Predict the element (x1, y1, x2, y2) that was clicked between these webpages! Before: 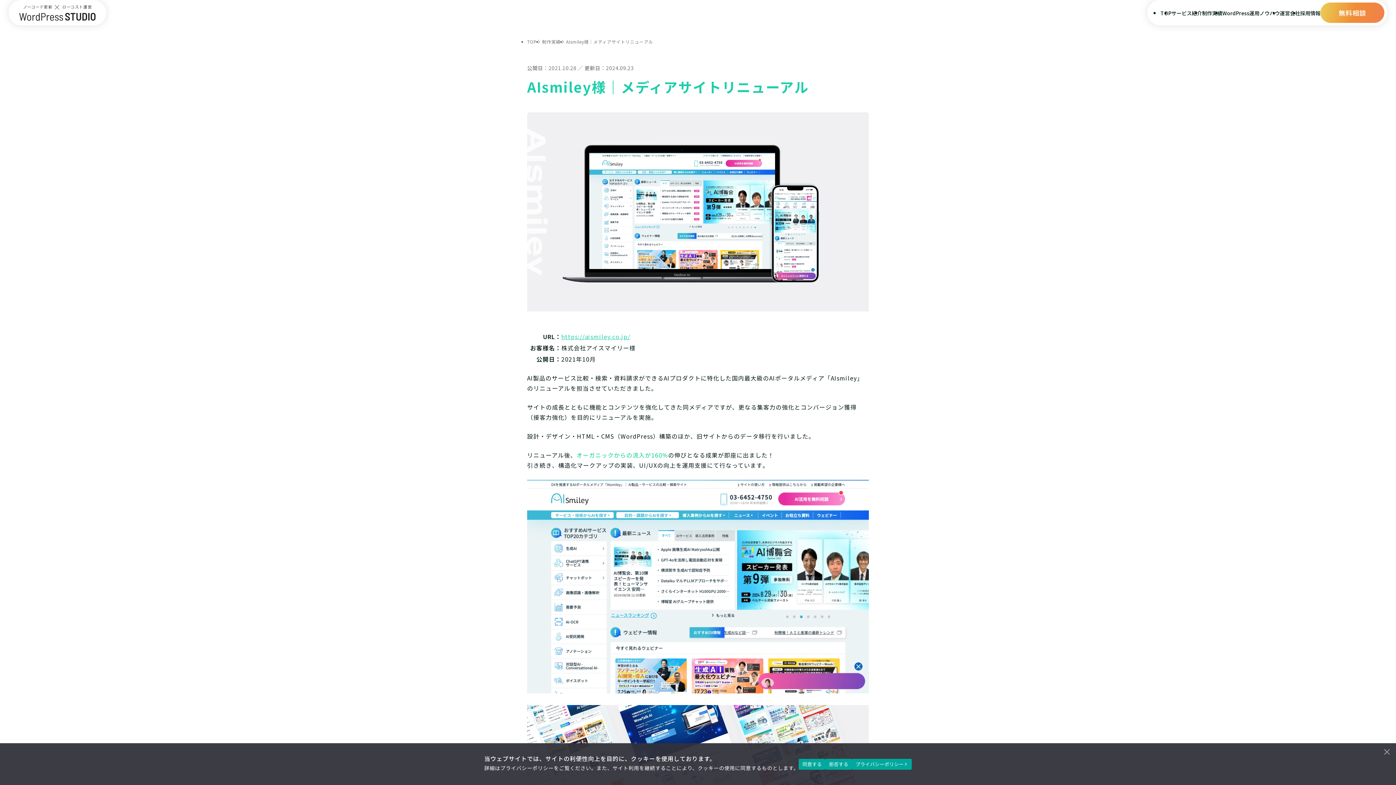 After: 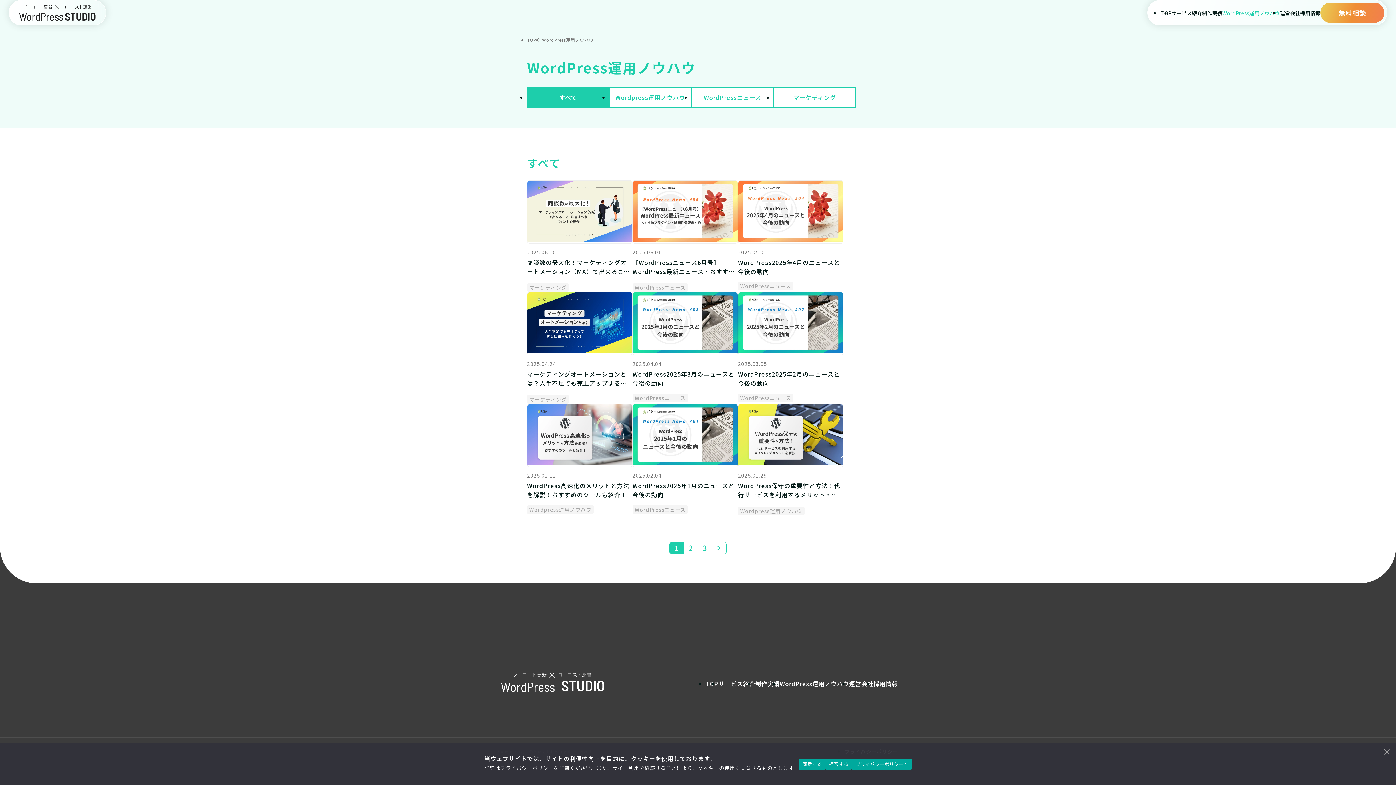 Action: bbox: (1222, 9, 1280, 16) label: WordPress運用ノウハウ